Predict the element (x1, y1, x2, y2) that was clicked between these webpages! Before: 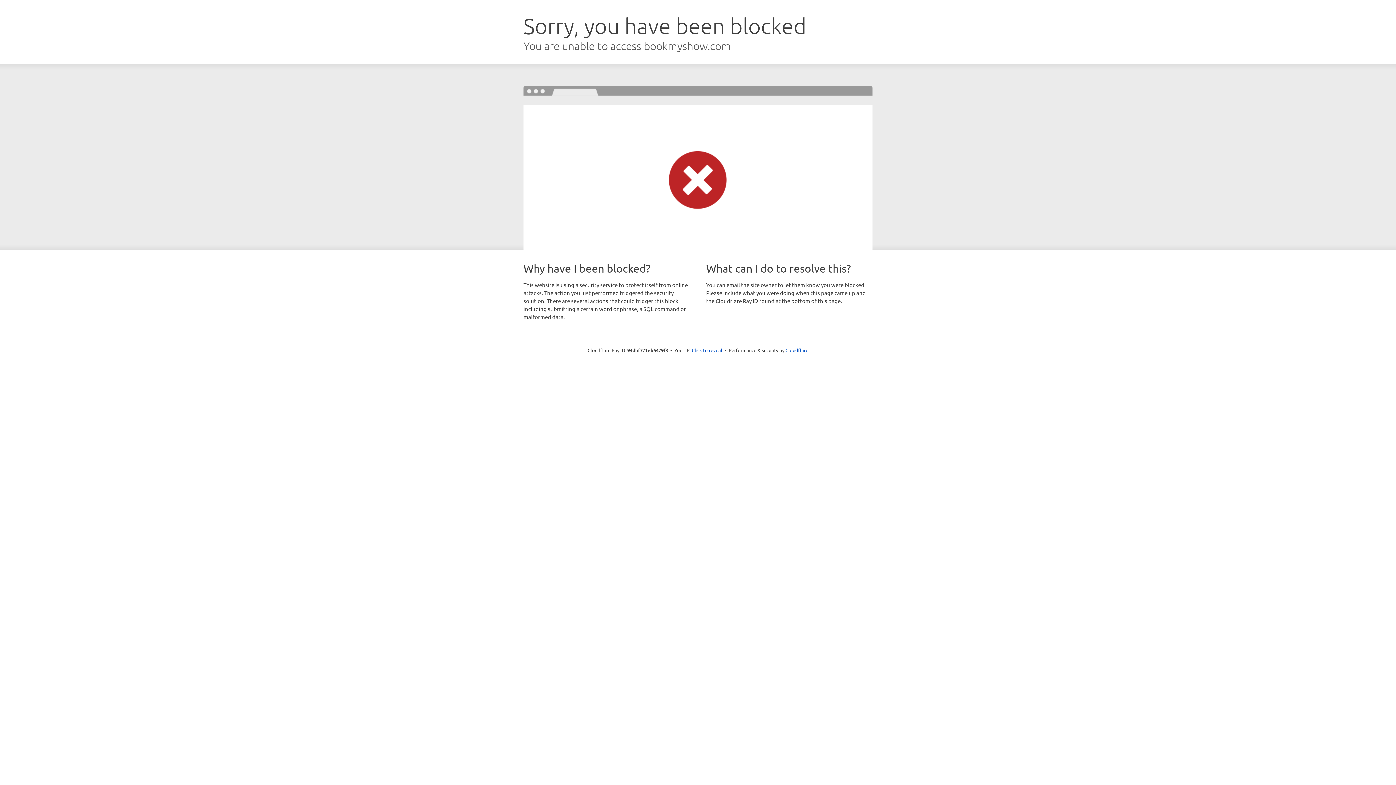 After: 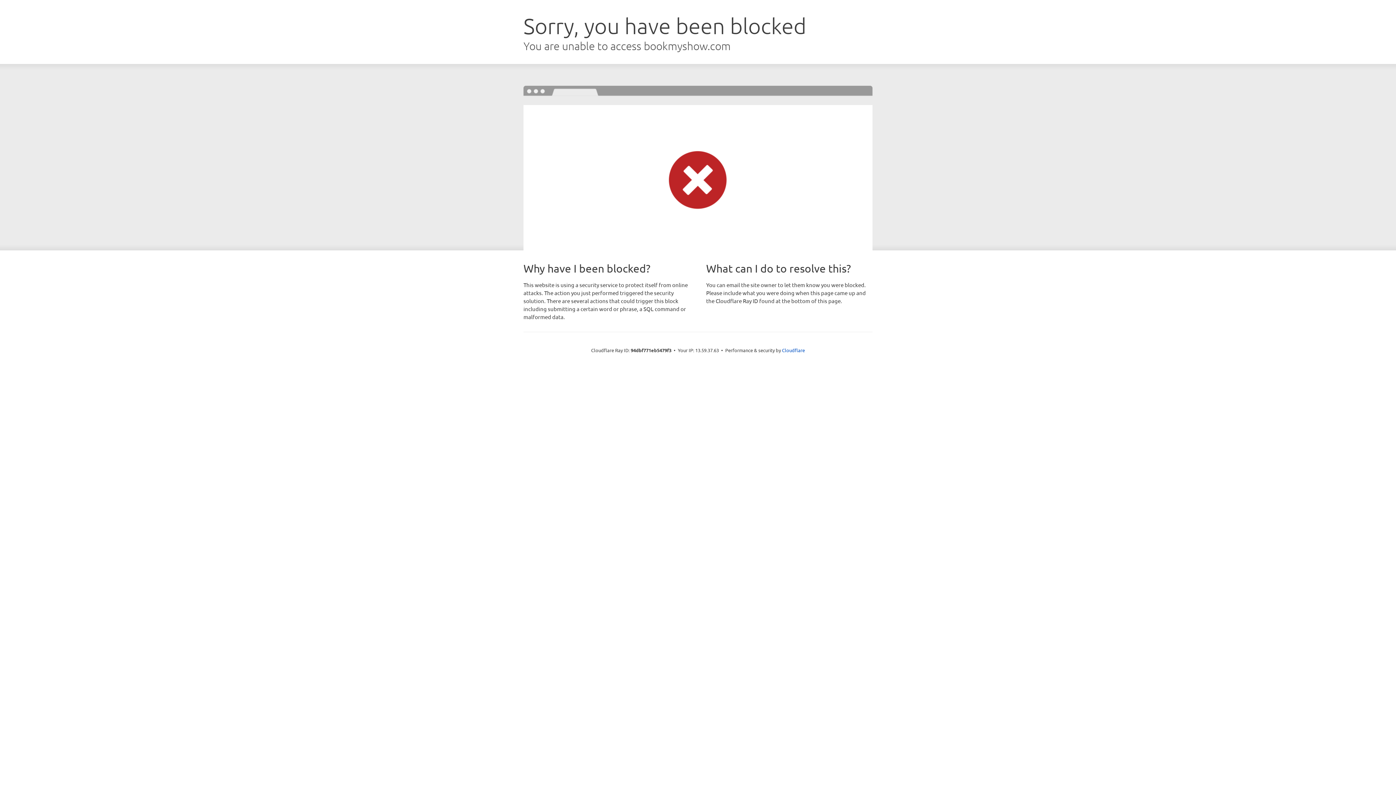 Action: bbox: (692, 346, 722, 353) label: Click to reveal